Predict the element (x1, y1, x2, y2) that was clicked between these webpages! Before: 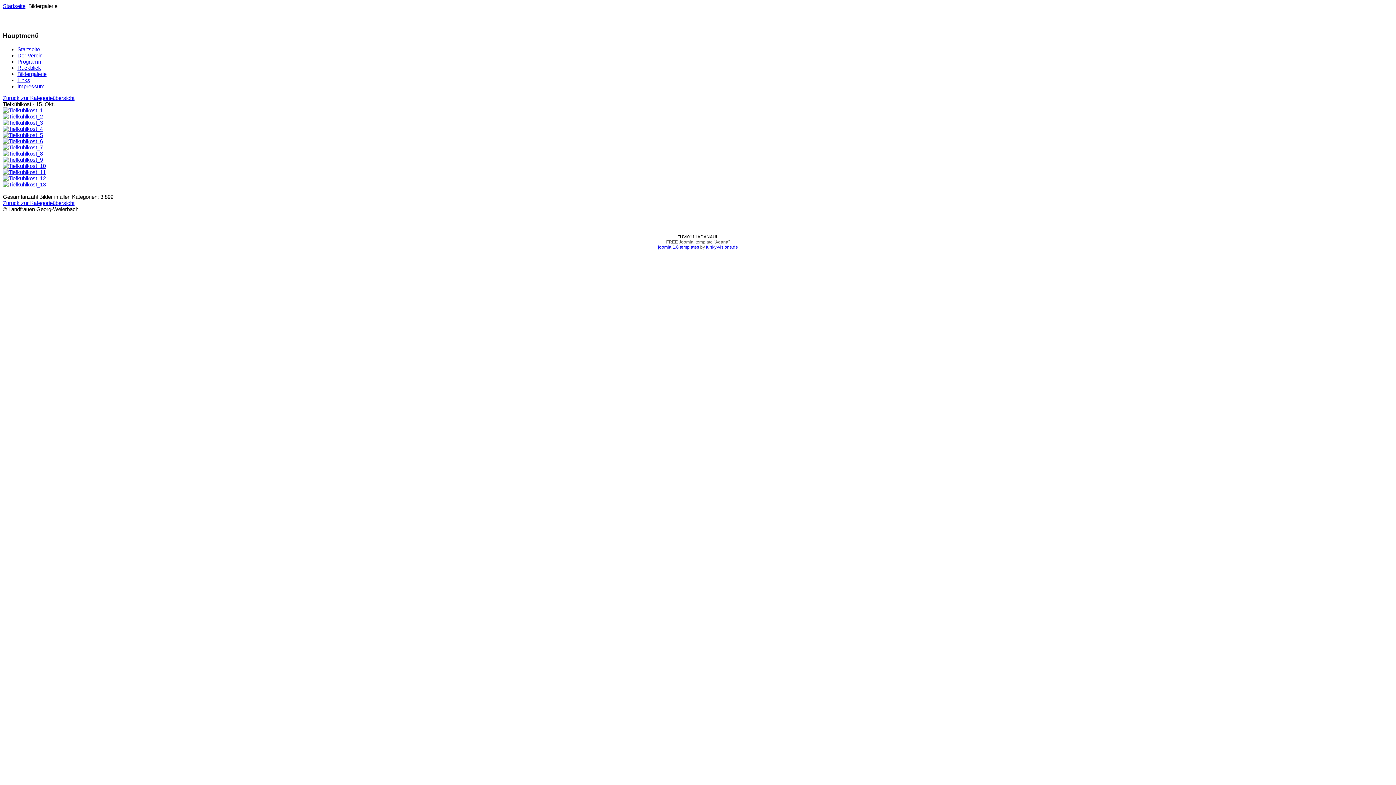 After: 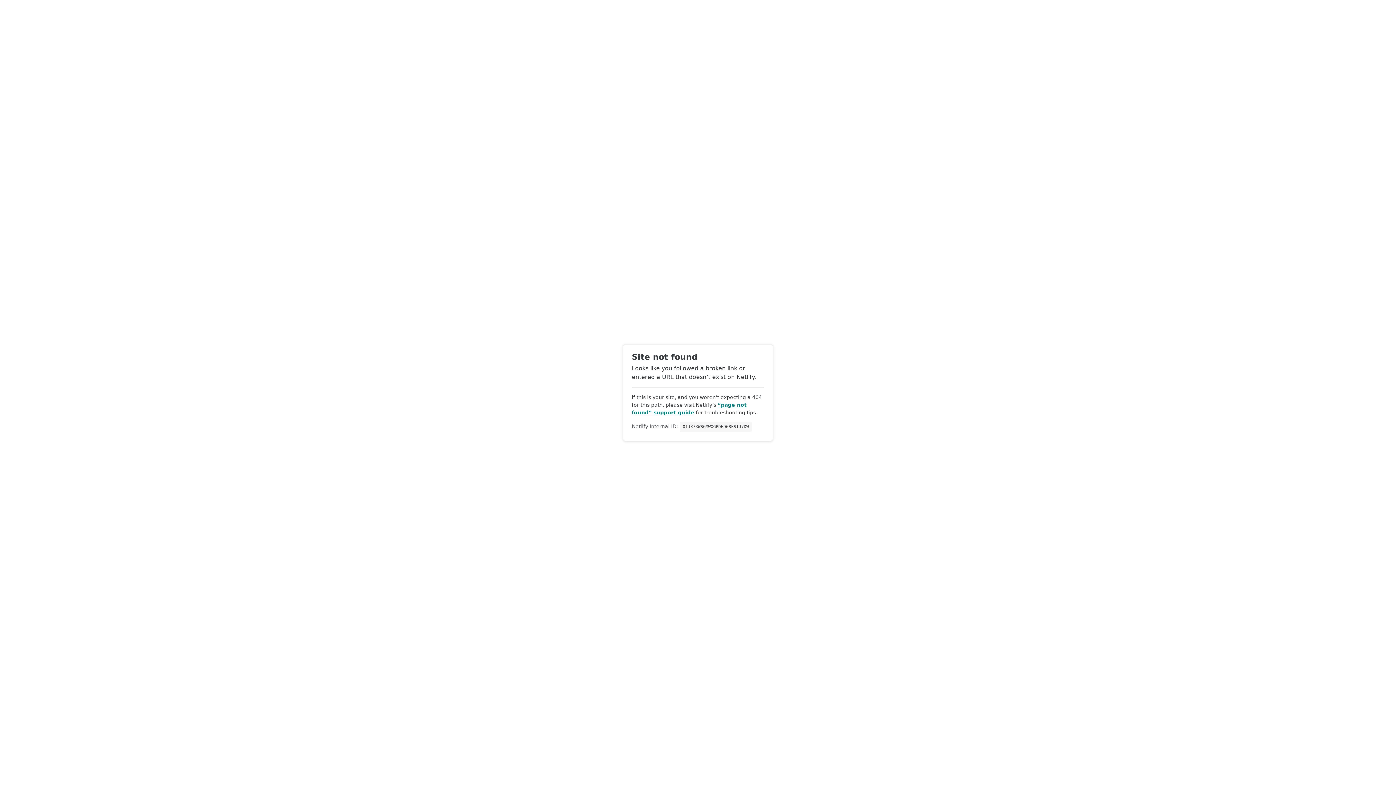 Action: label: joomla 1.6 templates bbox: (658, 244, 699, 249)